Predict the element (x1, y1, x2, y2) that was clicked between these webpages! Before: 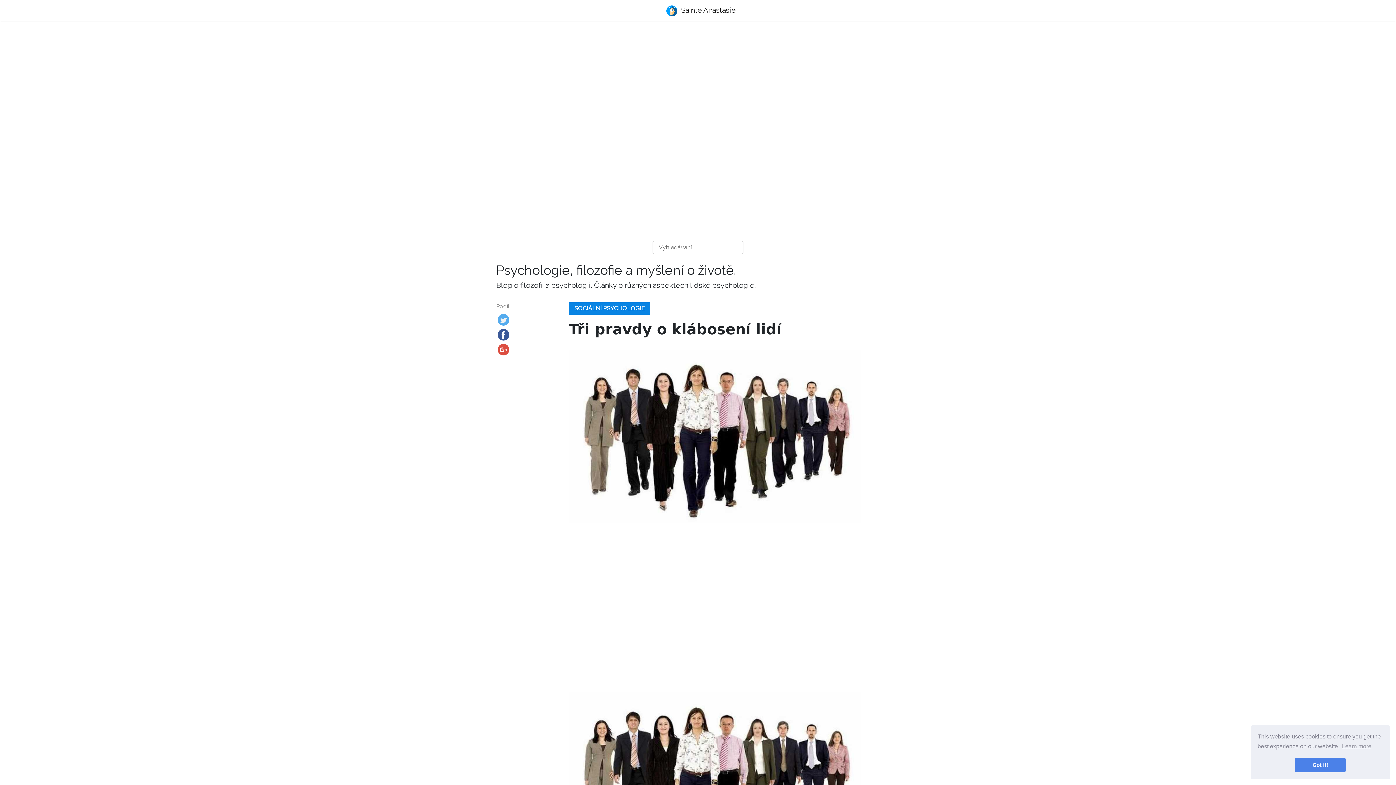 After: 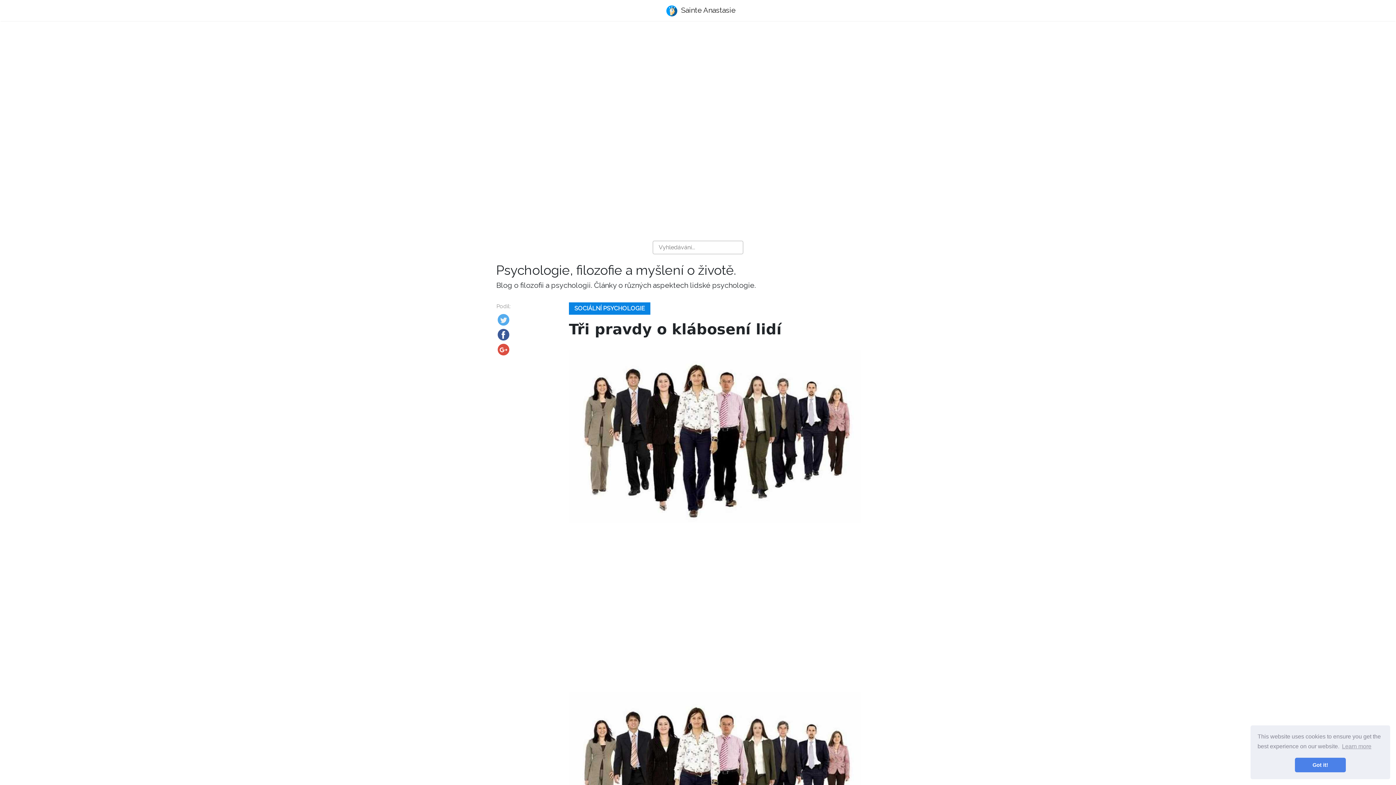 Action: bbox: (497, 316, 509, 322)